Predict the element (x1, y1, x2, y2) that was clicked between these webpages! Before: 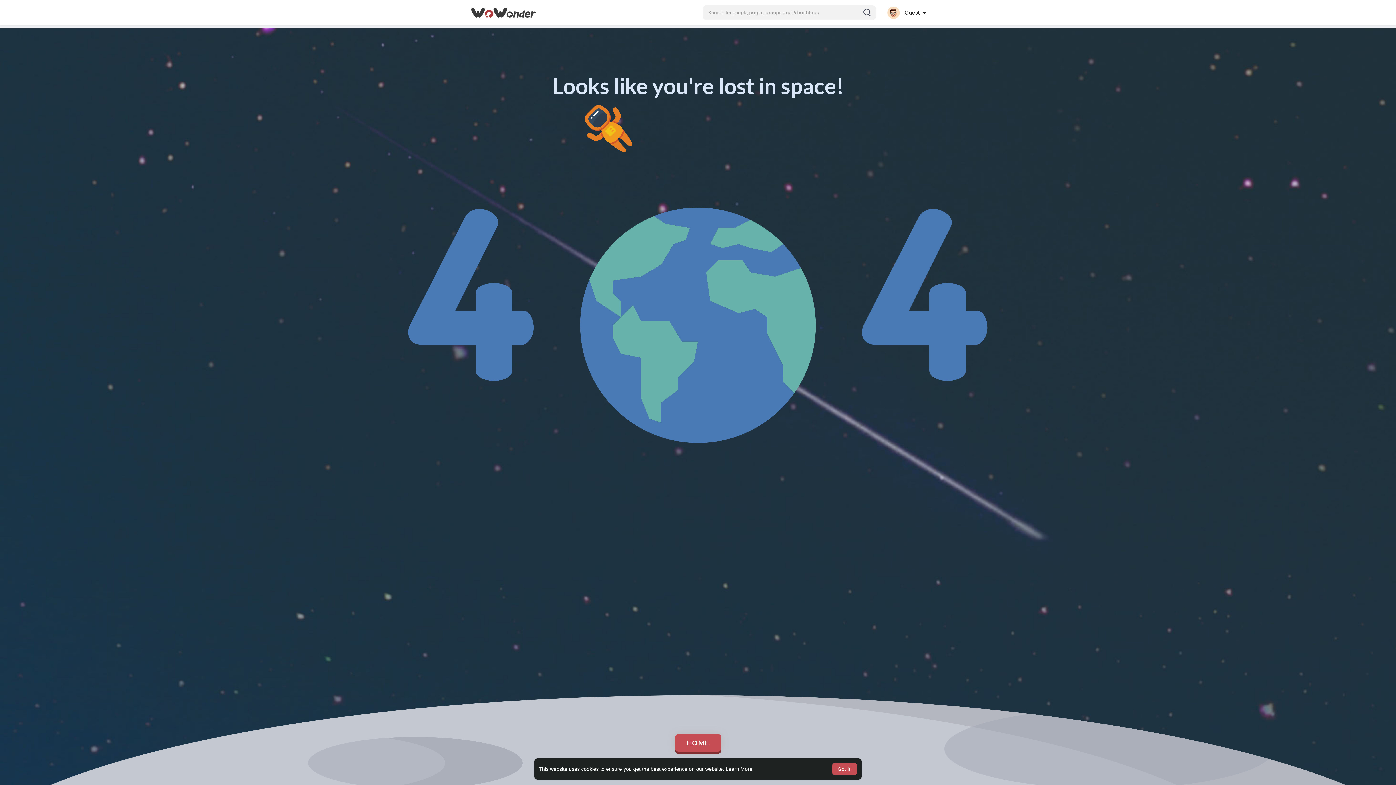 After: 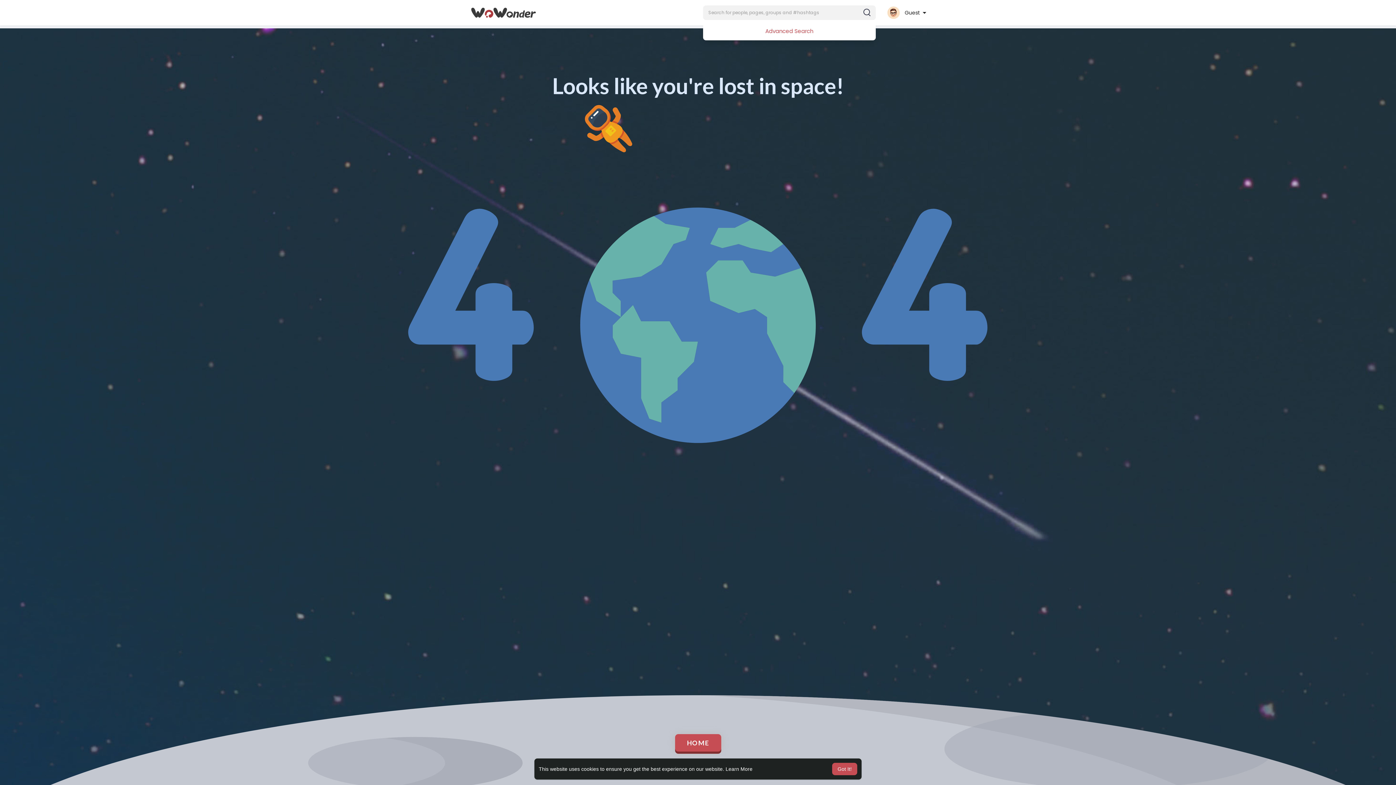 Action: bbox: (703, 5, 875, 20)